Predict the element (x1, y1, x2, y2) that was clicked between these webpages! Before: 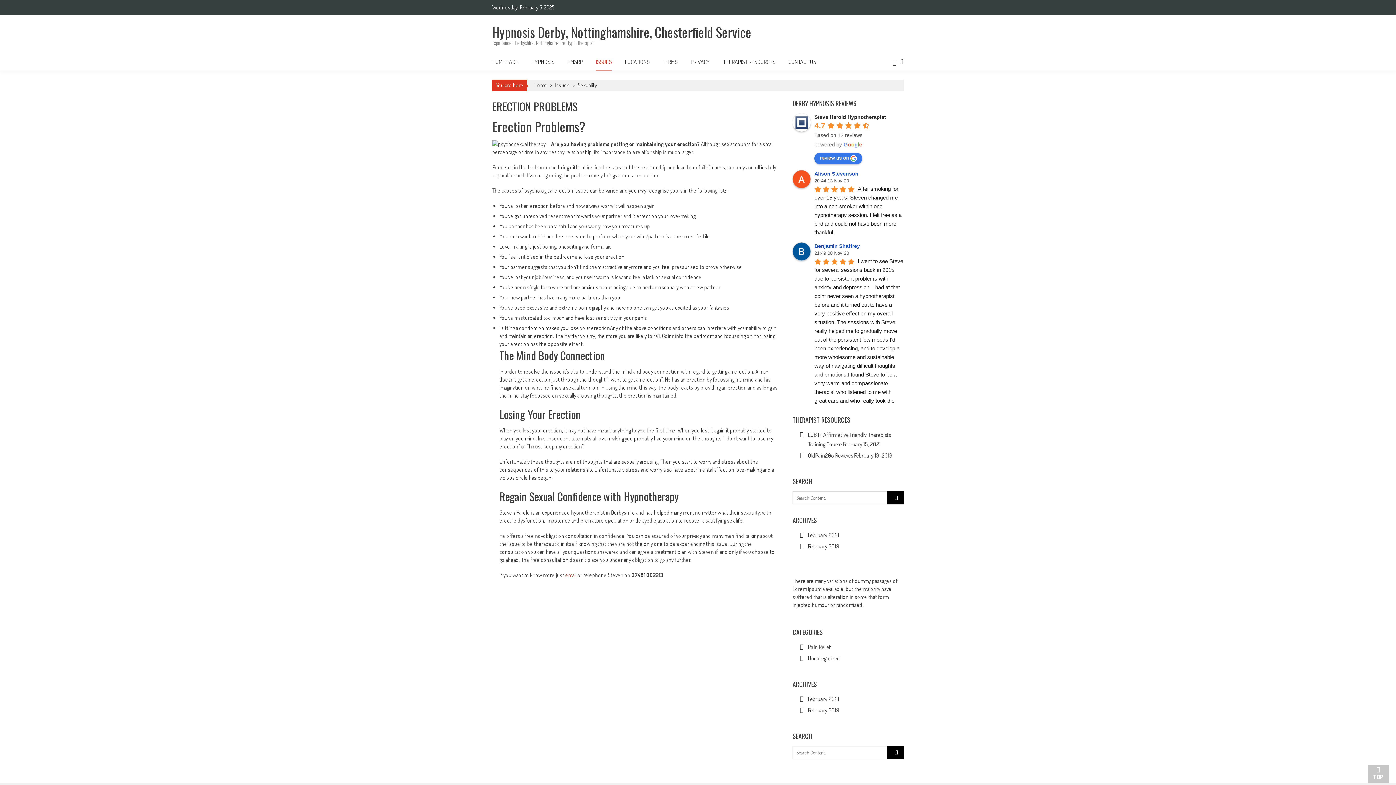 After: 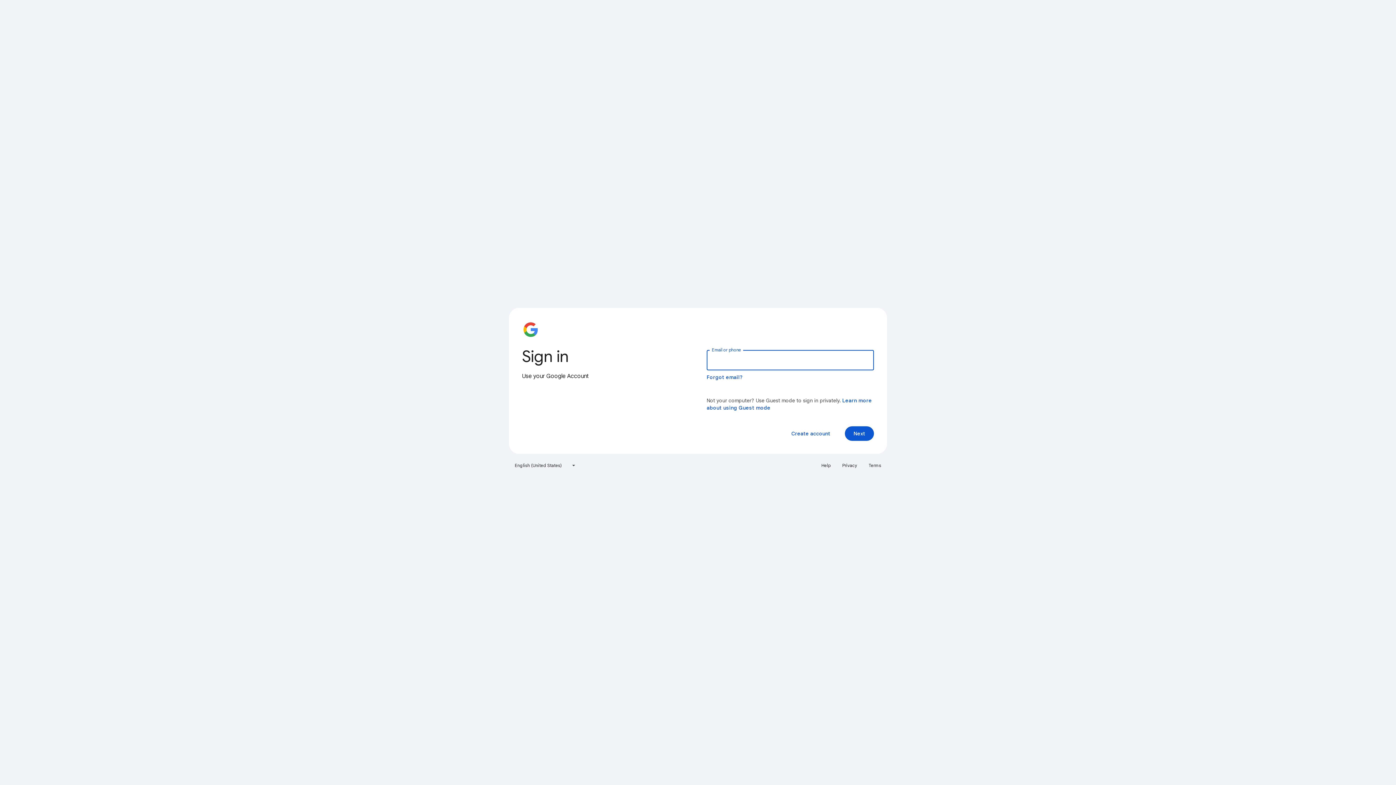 Action: label: Write a review bbox: (814, 152, 862, 164)